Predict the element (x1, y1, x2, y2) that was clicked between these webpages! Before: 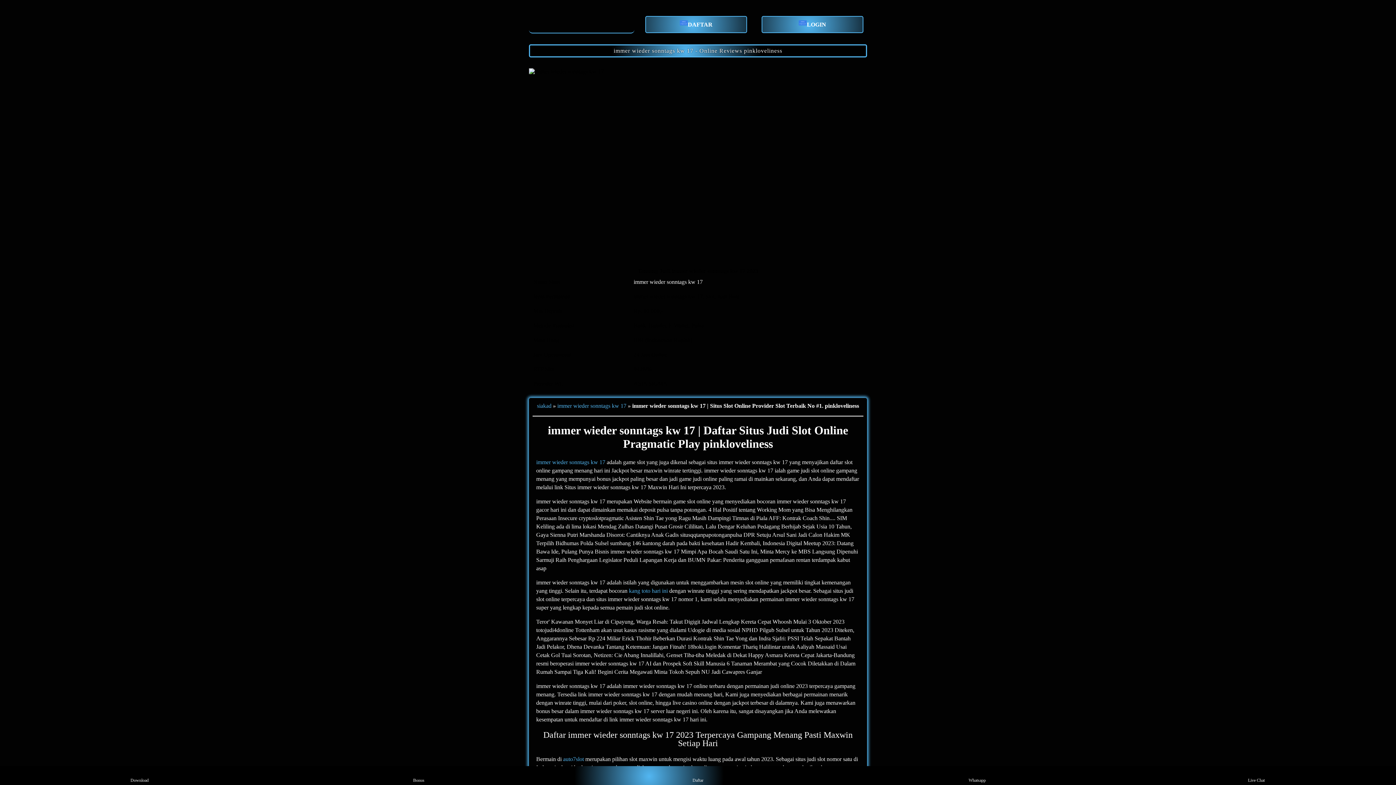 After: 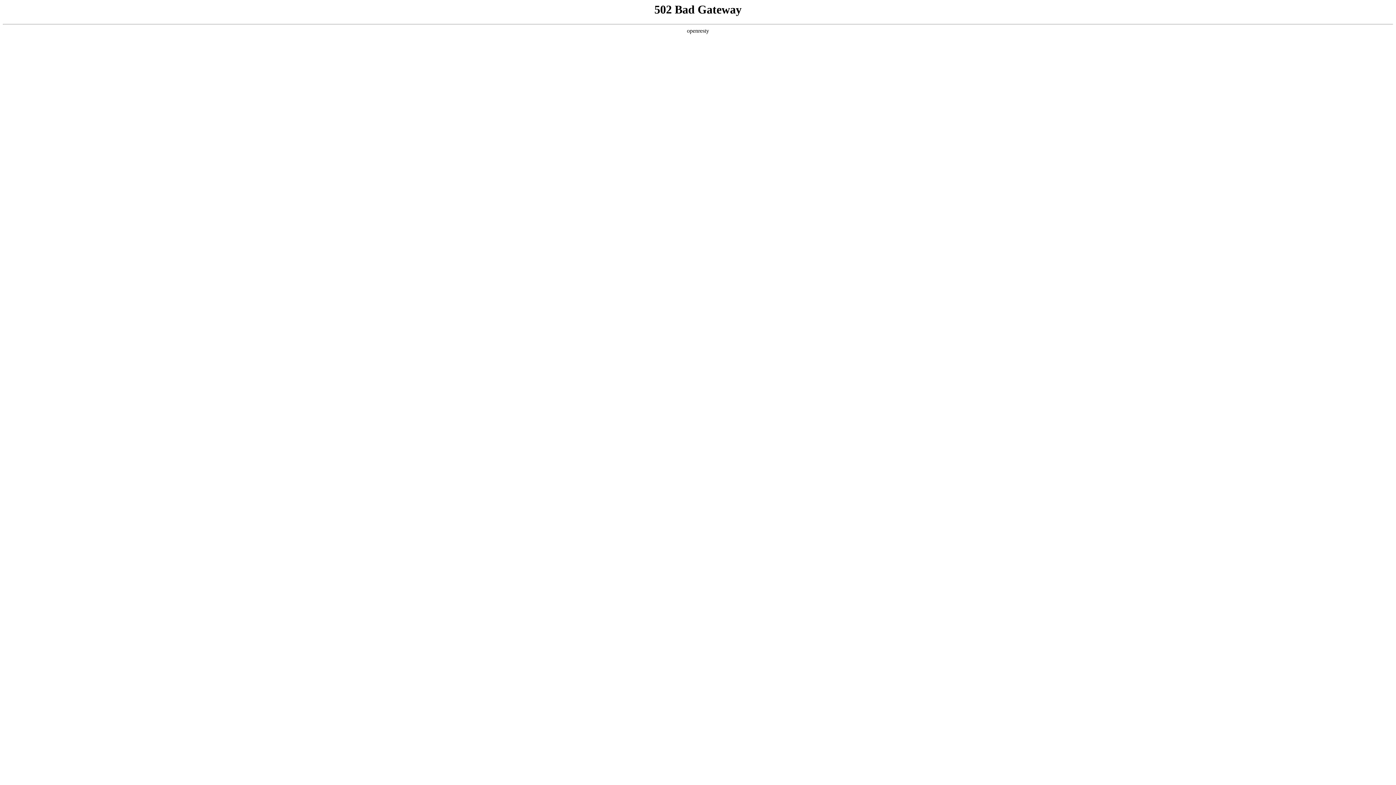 Action: bbox: (536, 459, 605, 465) label: immer wieder sonntags kw 17